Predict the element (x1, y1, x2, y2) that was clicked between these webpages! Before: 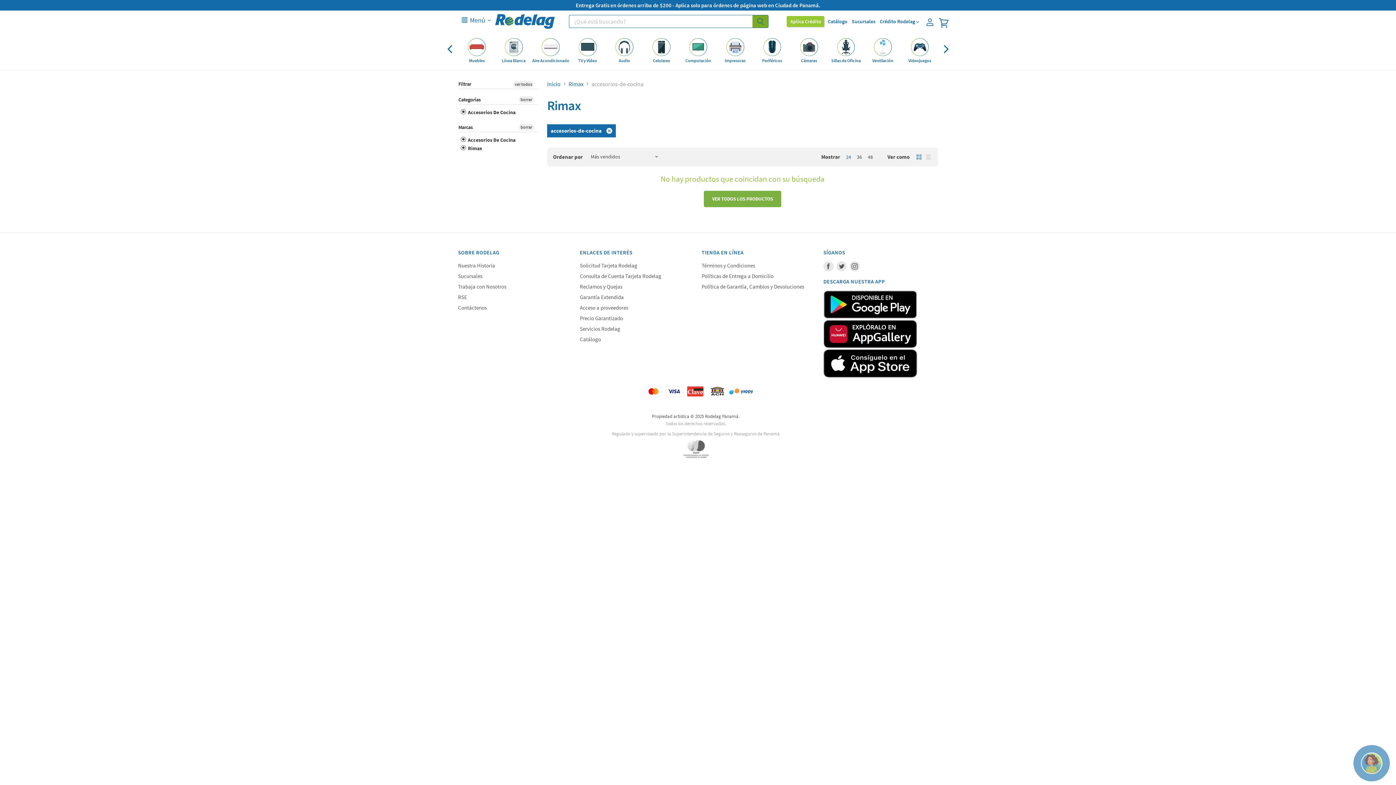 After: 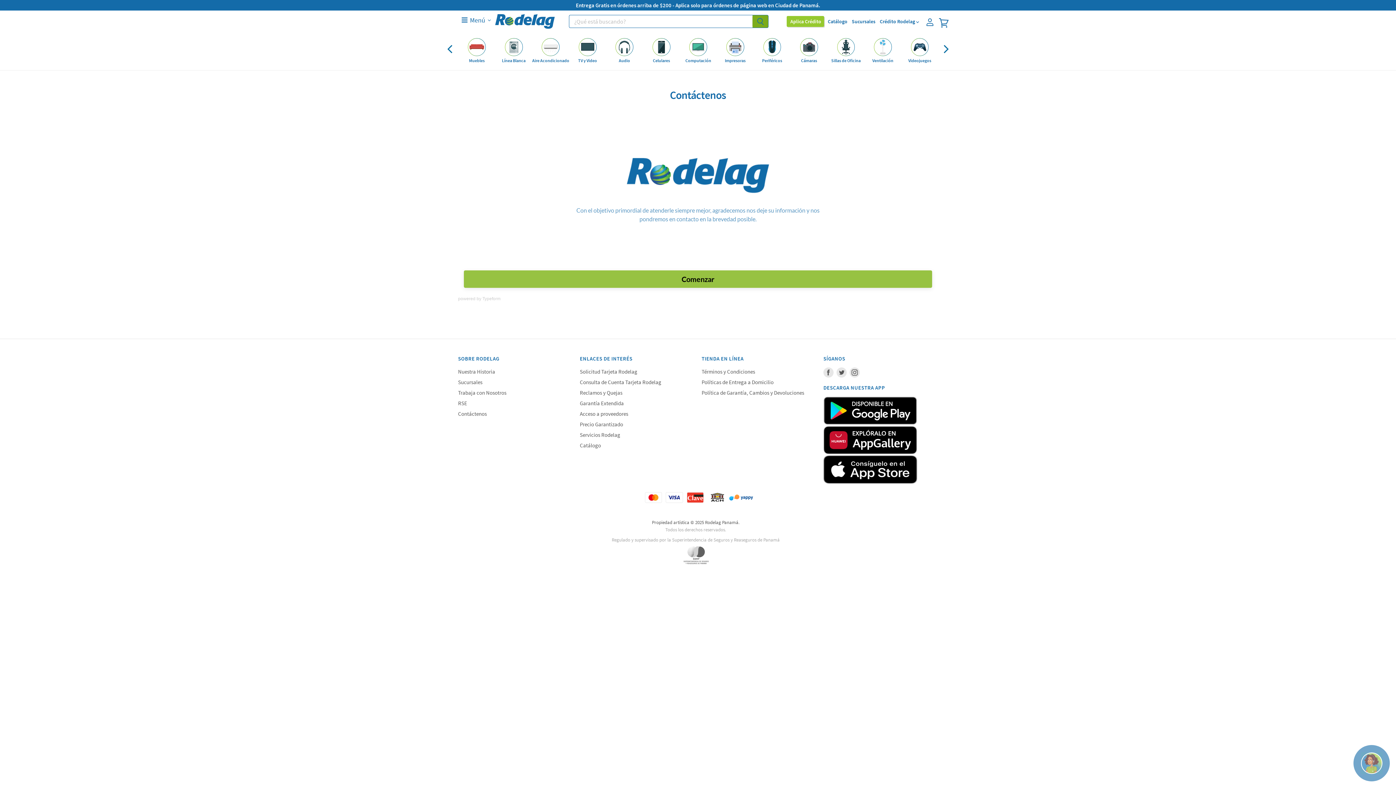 Action: bbox: (458, 304, 486, 311) label: Contáctenos